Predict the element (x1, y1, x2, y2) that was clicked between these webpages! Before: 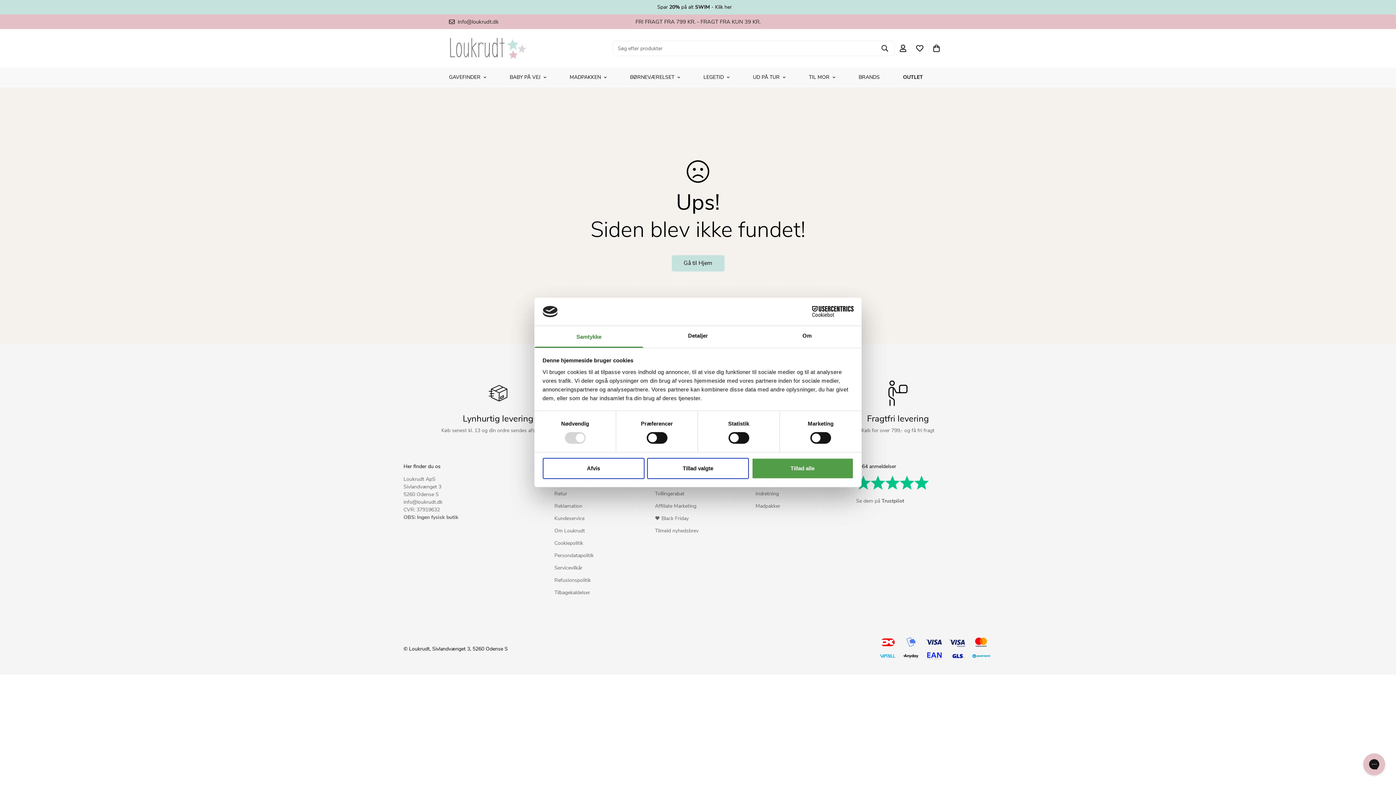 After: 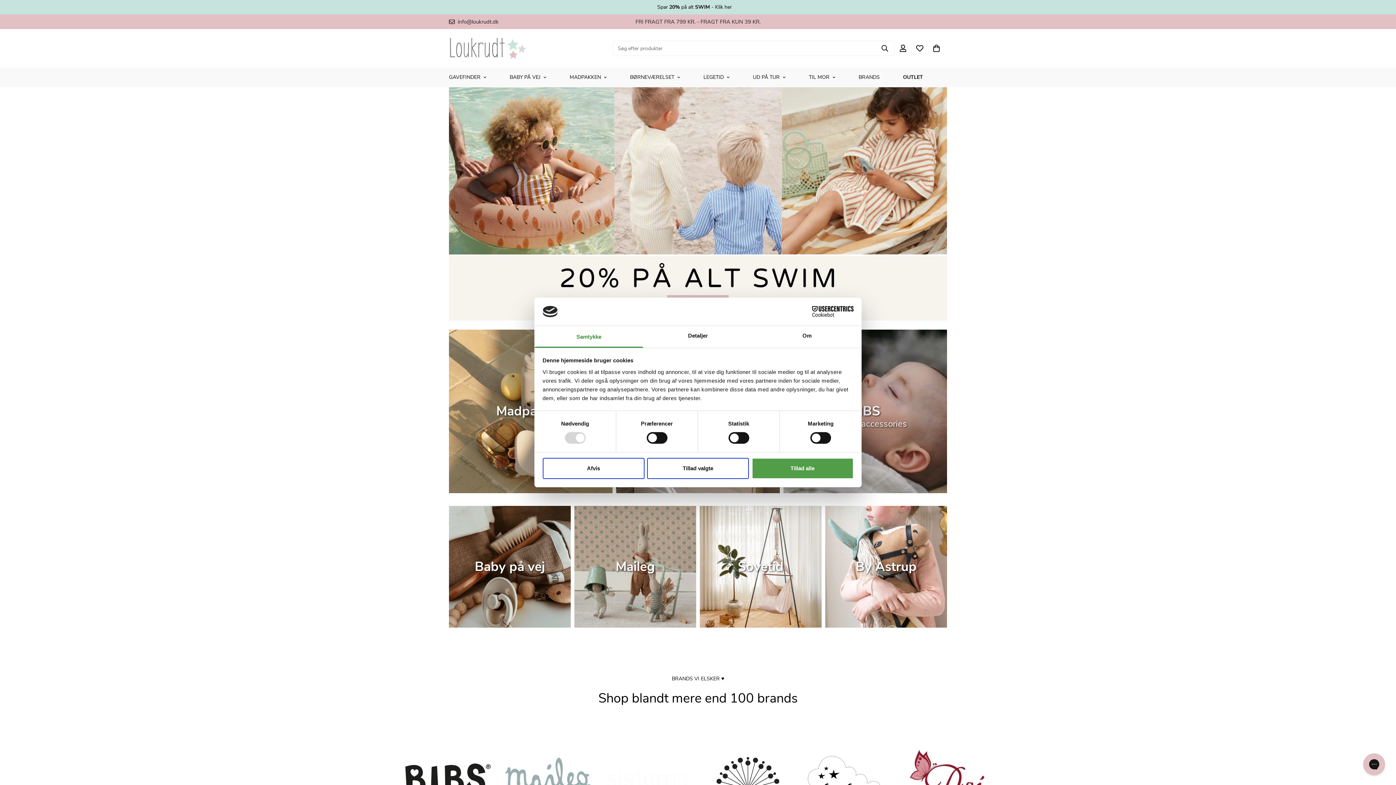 Action: bbox: (449, 32, 527, 64)